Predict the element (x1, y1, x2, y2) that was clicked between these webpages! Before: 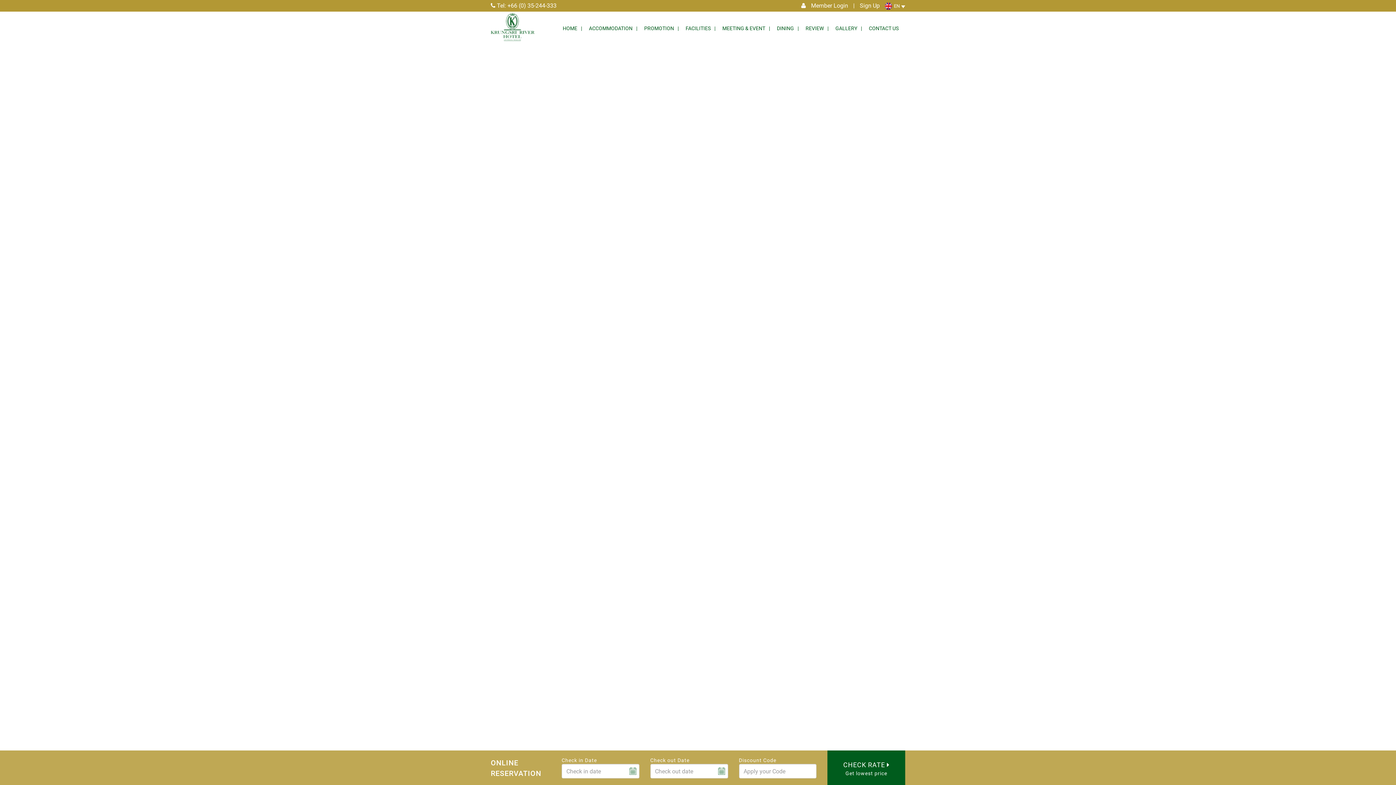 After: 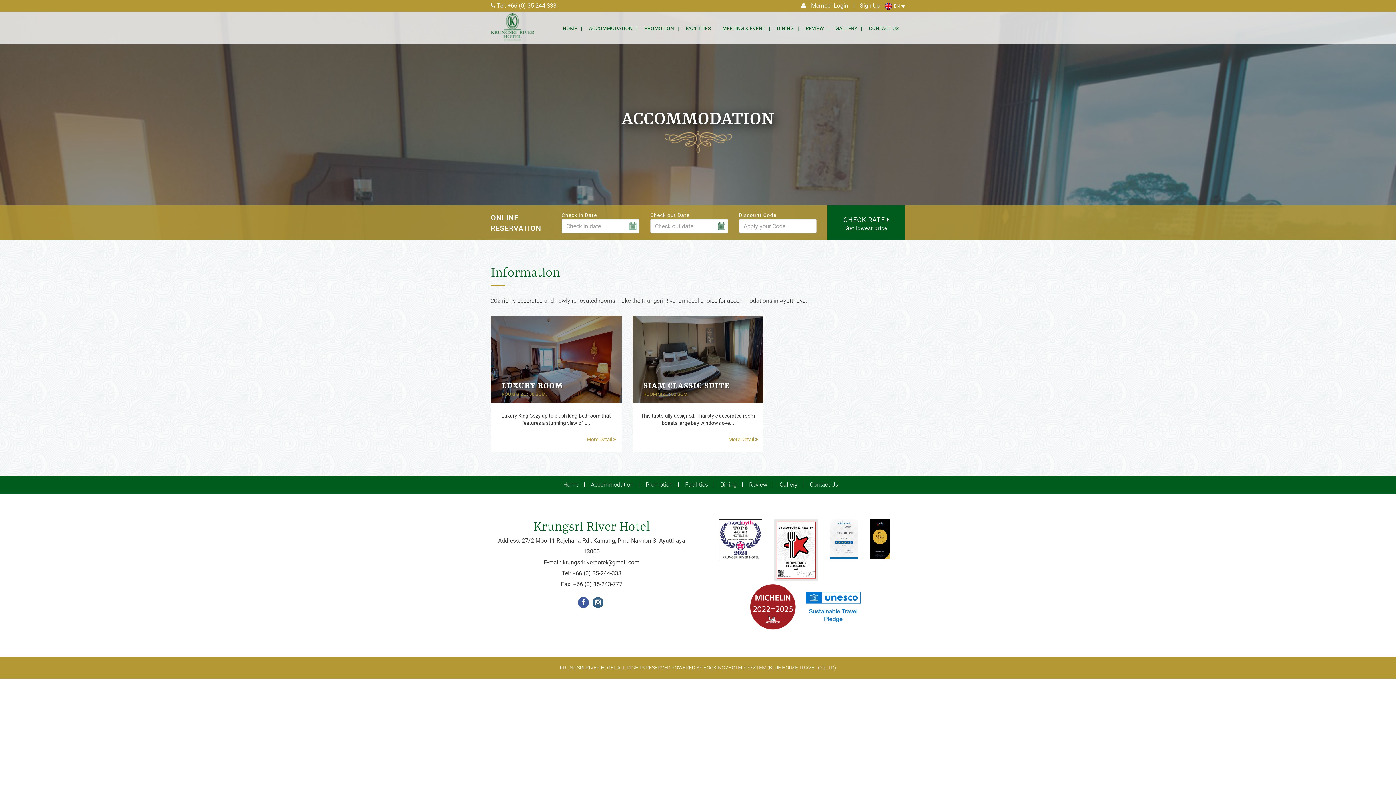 Action: label: ACCOMMODATION bbox: (586, 12, 640, 44)